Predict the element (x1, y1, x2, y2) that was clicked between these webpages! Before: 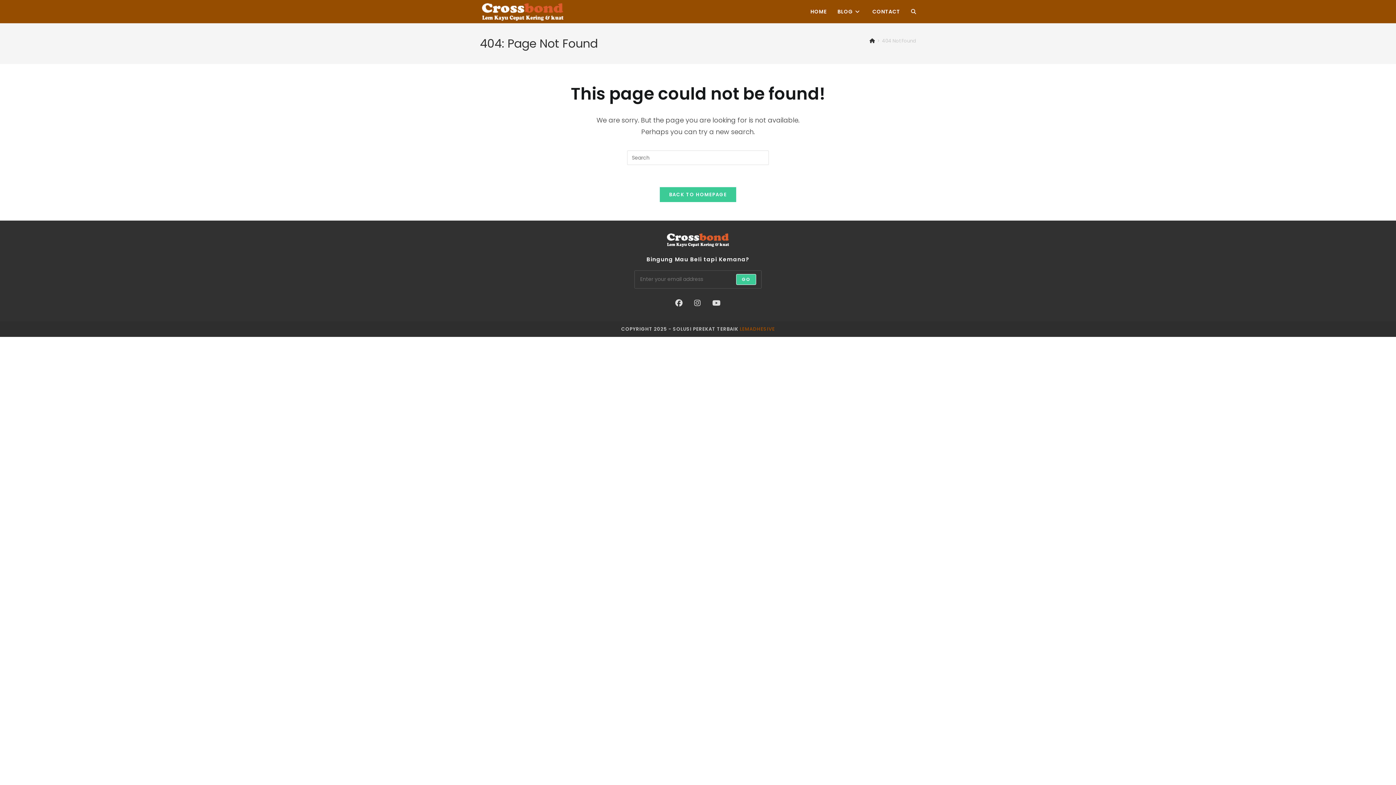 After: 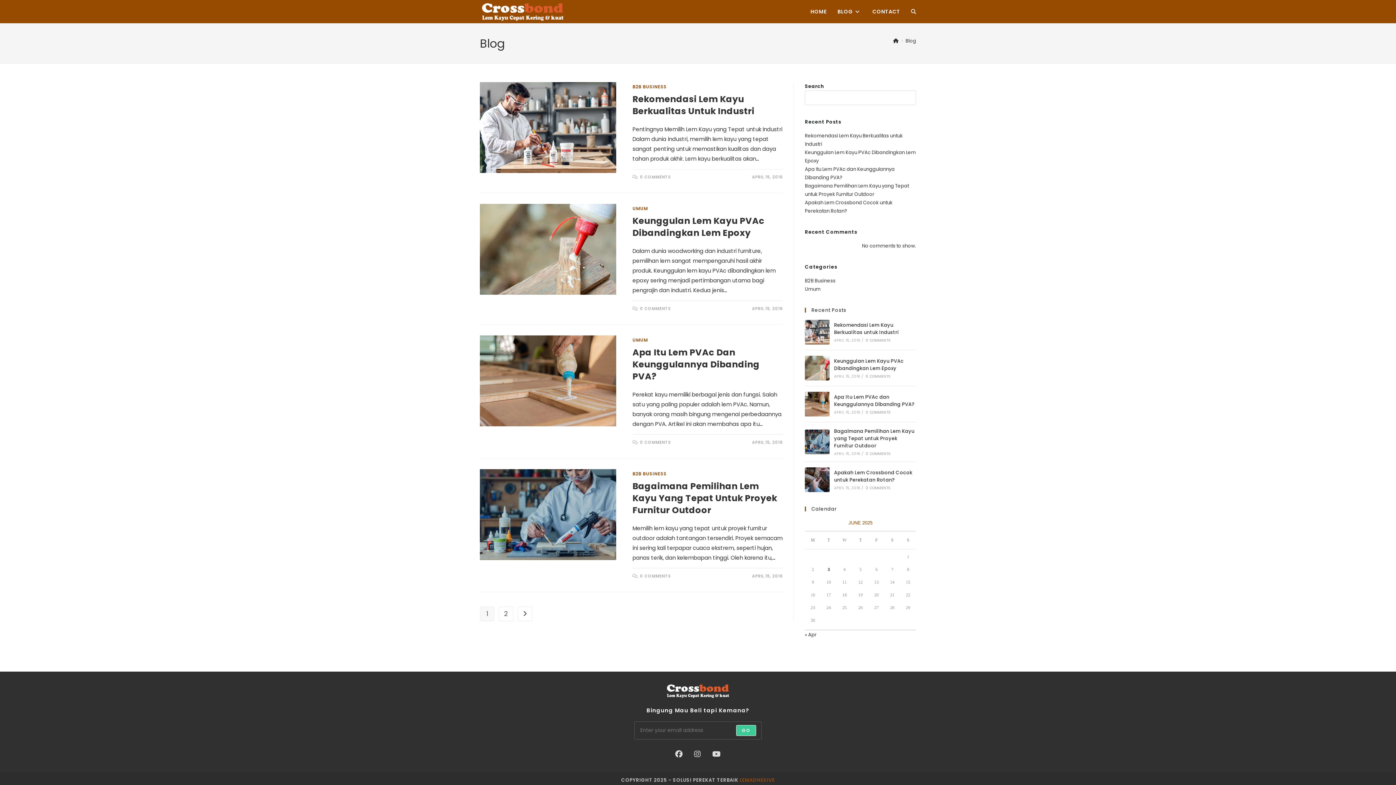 Action: bbox: (832, 0, 867, 23) label: BLOG